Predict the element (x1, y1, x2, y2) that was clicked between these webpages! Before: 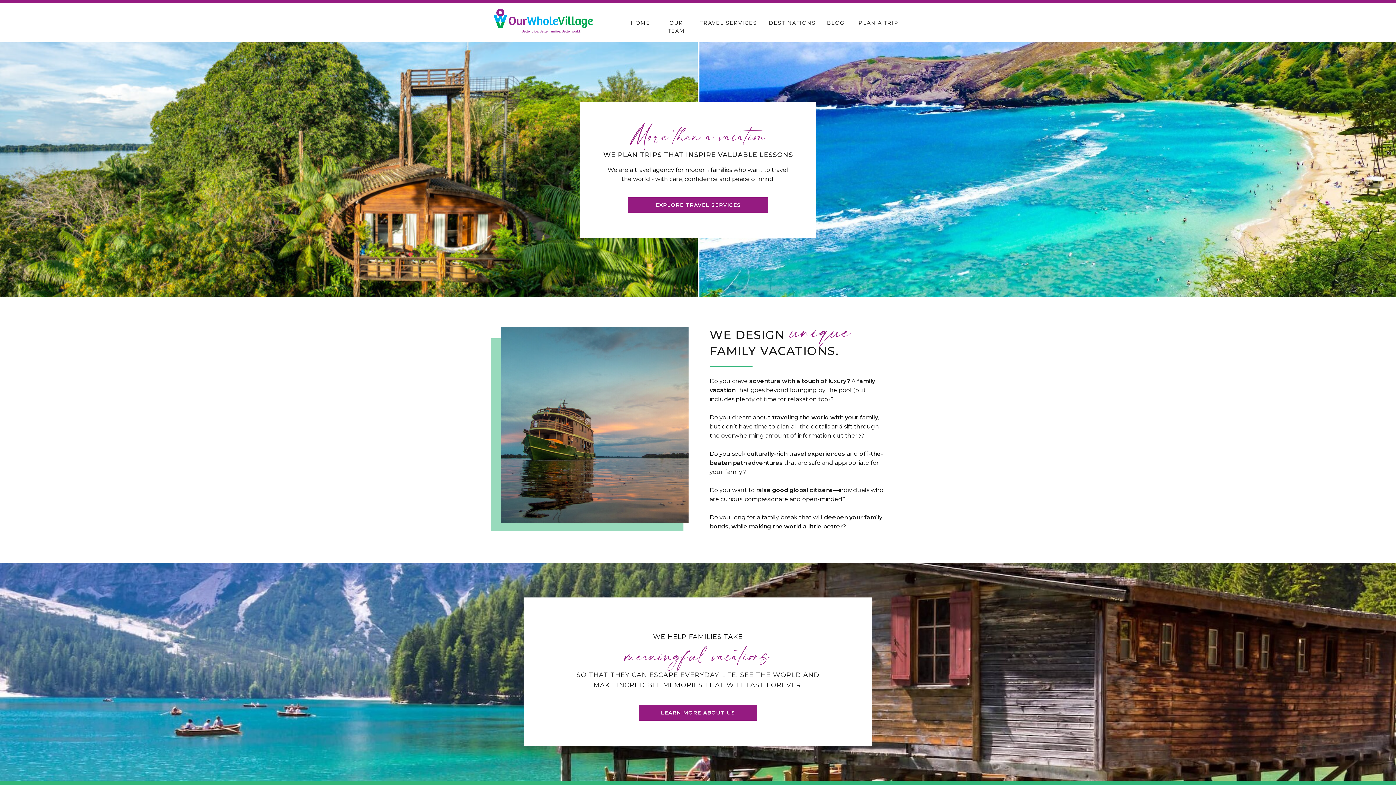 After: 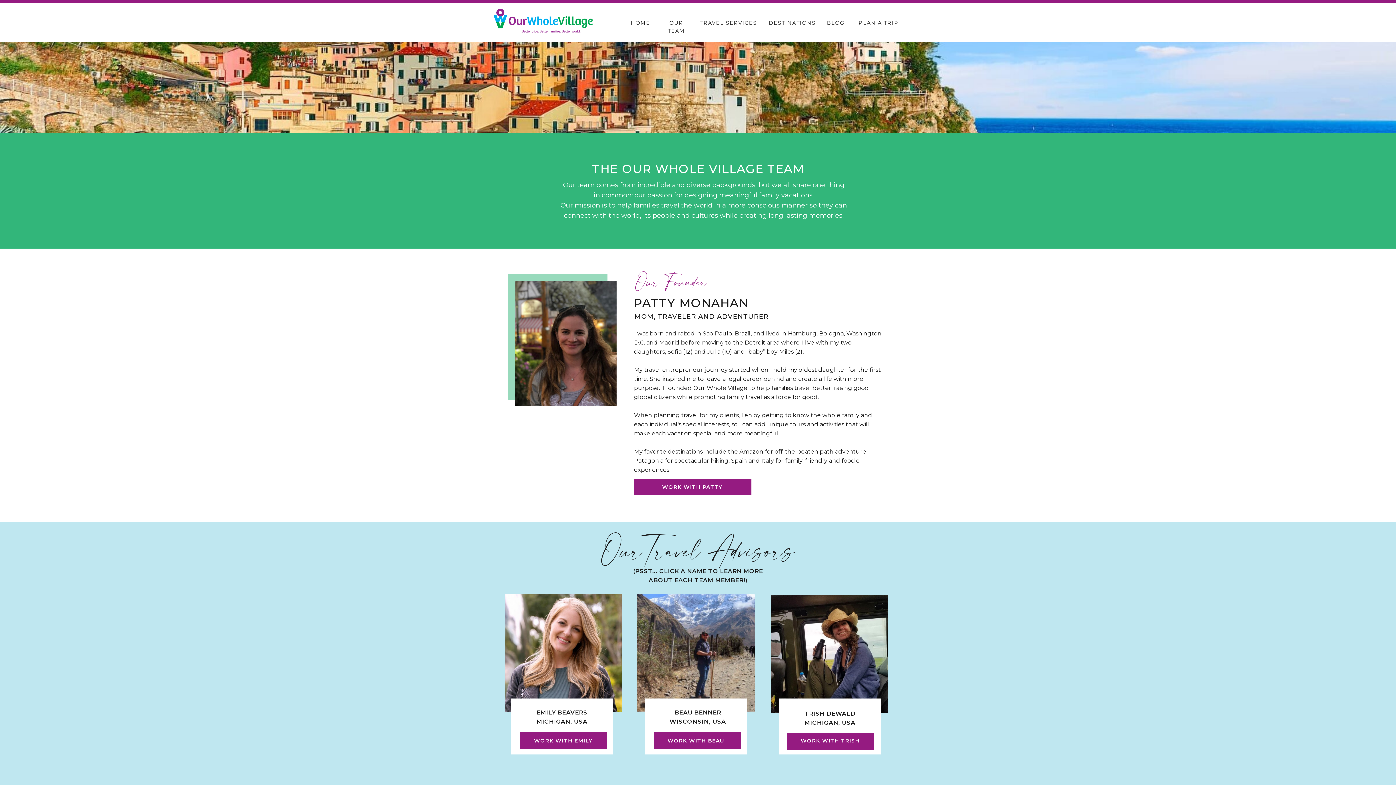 Action: label: LEARN MORE ABOUT US bbox: (646, 709, 749, 718)